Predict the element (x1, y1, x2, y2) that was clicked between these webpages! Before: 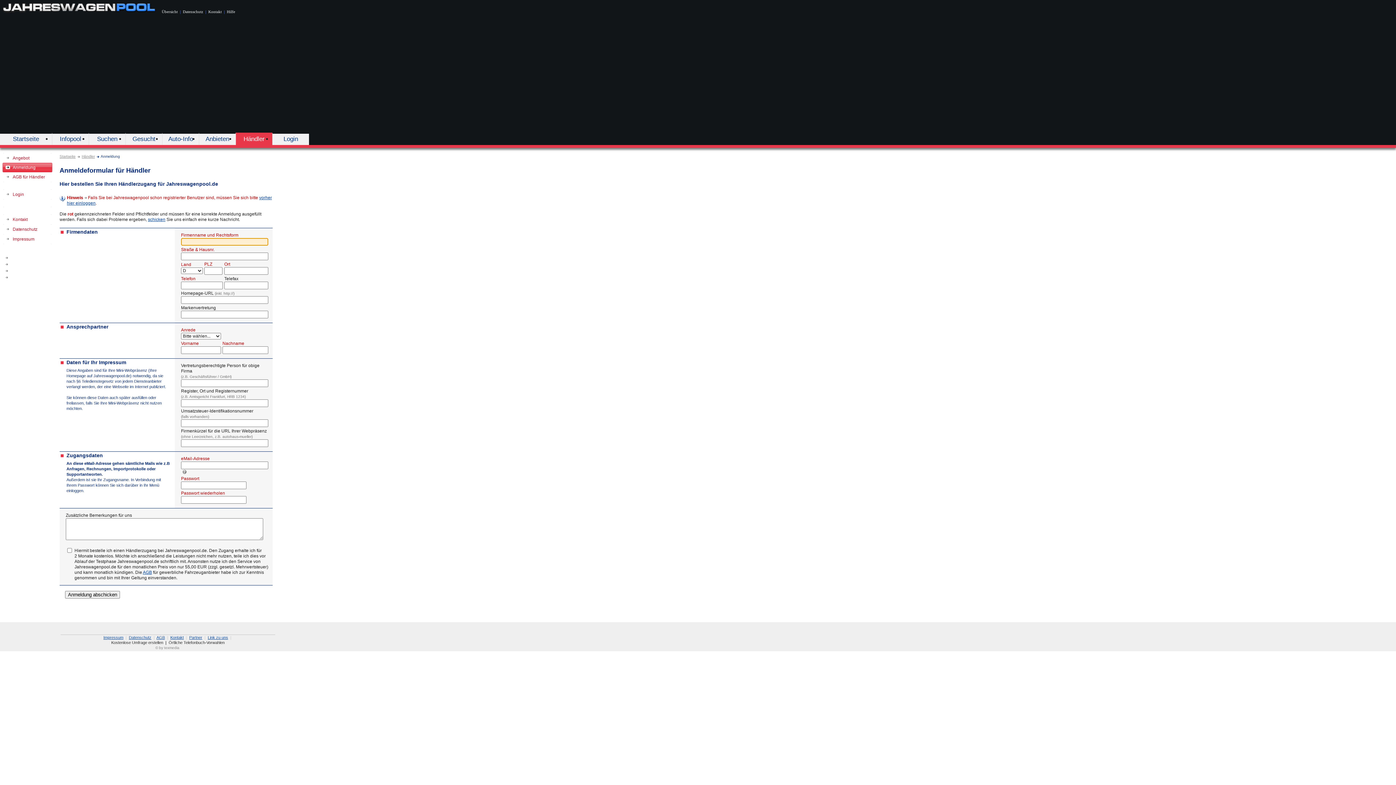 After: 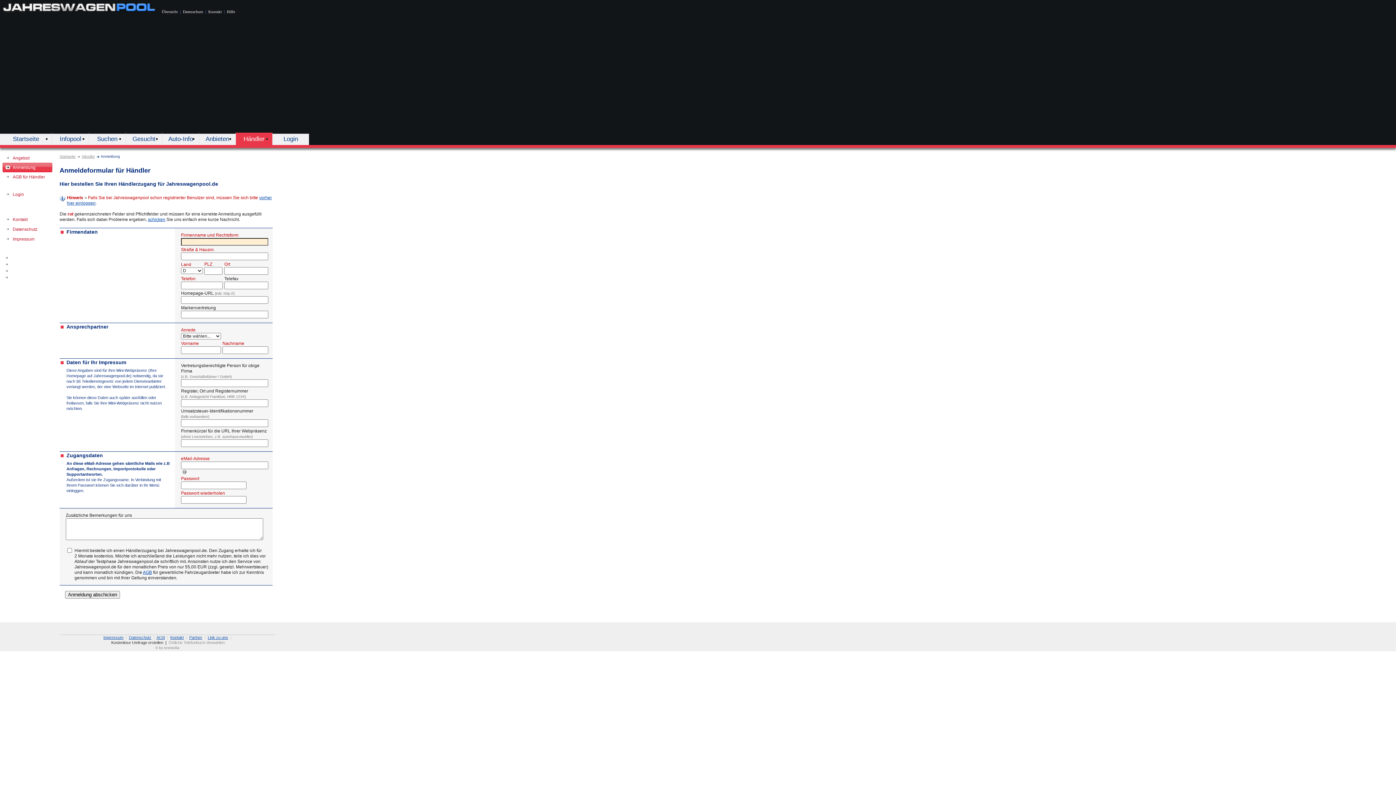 Action: label: Örtliche Telefonbuch-Vorwahlen bbox: (168, 640, 224, 645)